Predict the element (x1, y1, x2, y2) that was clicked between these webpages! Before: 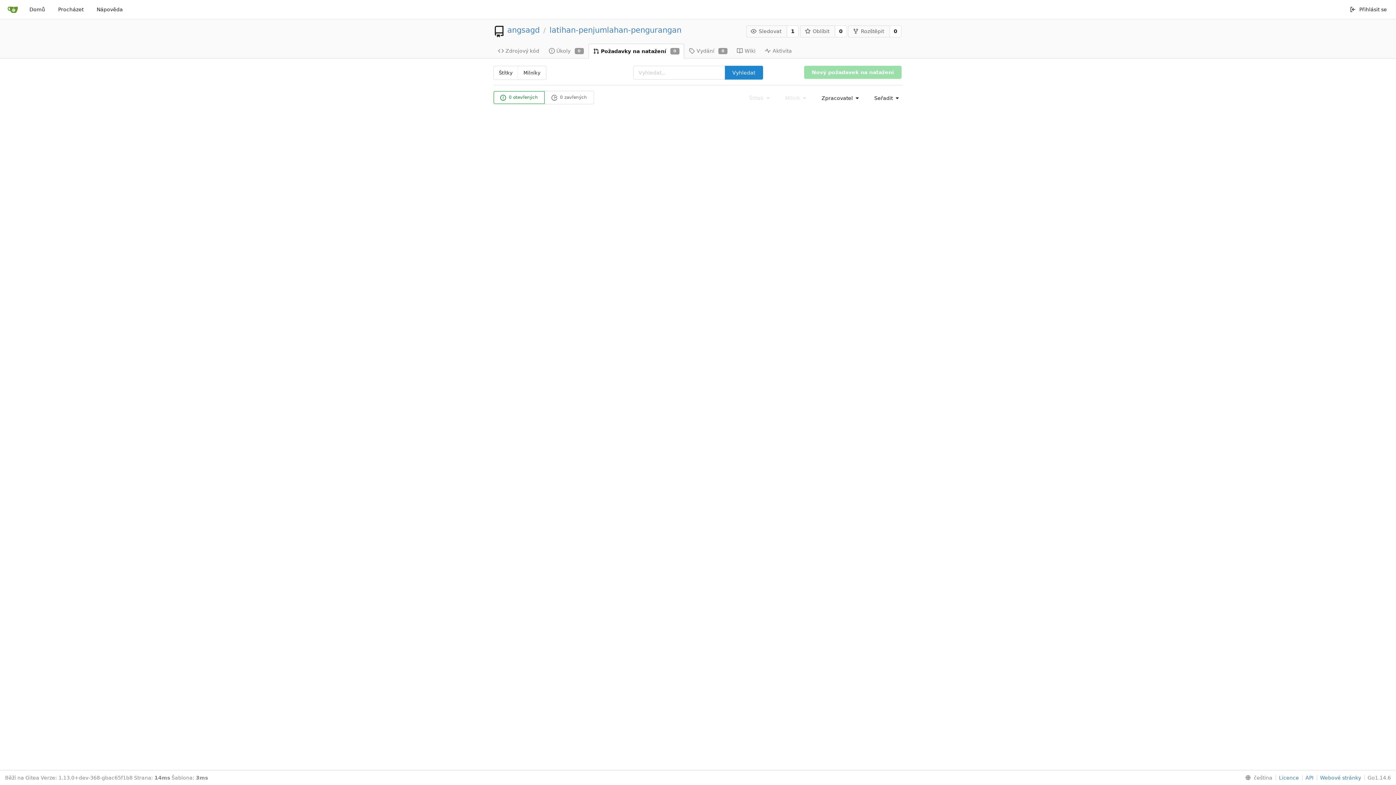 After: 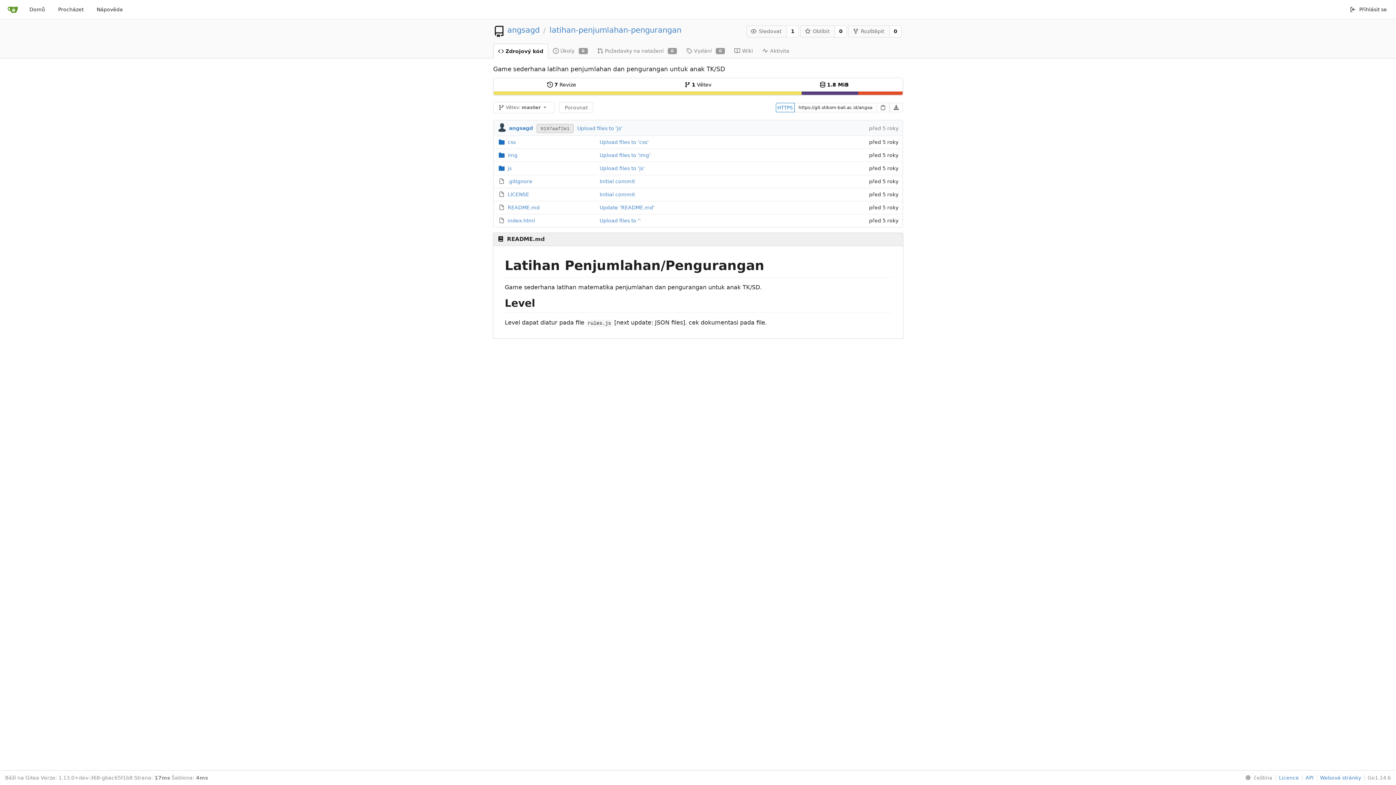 Action: label: Zdrojový kód bbox: (493, 43, 544, 58)